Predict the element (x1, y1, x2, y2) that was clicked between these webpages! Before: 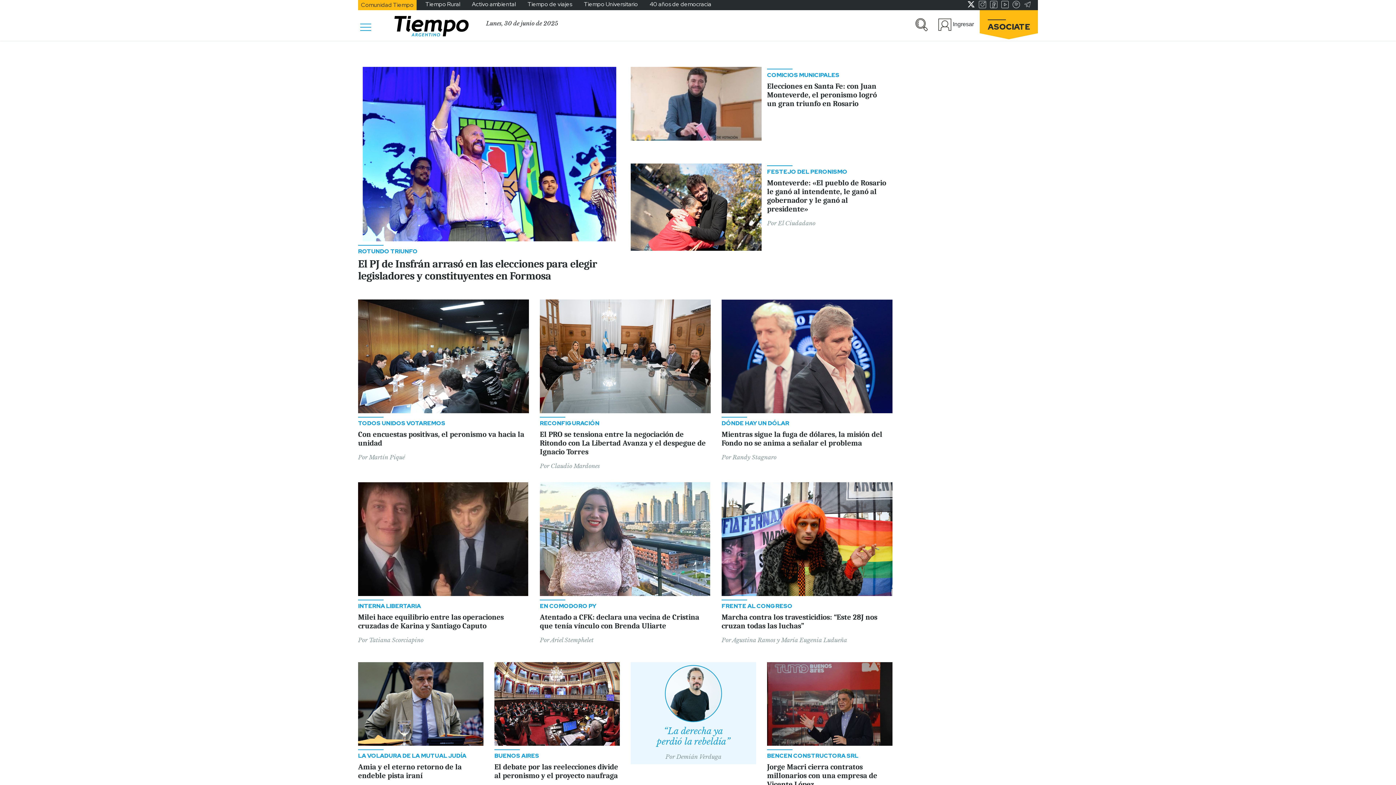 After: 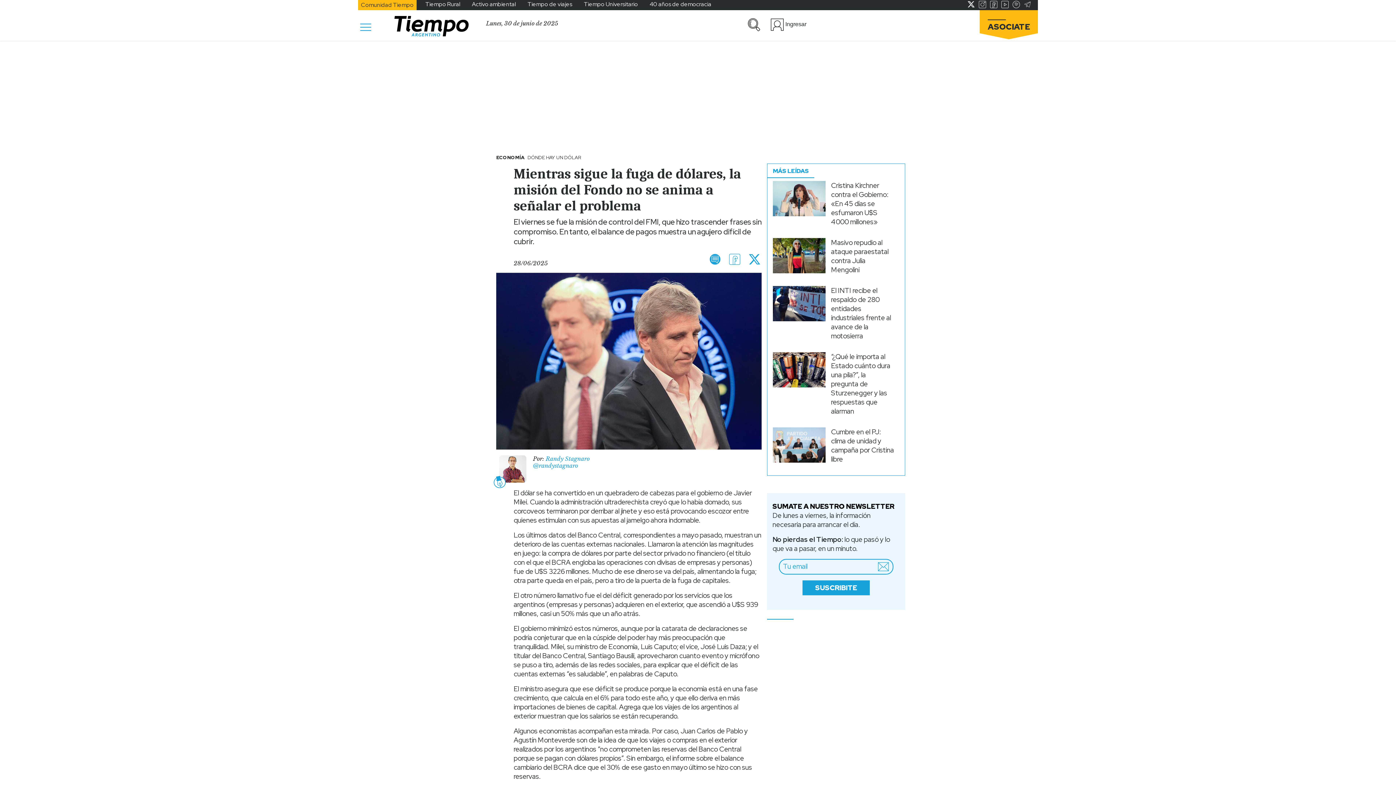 Action: bbox: (721, 299, 892, 413)